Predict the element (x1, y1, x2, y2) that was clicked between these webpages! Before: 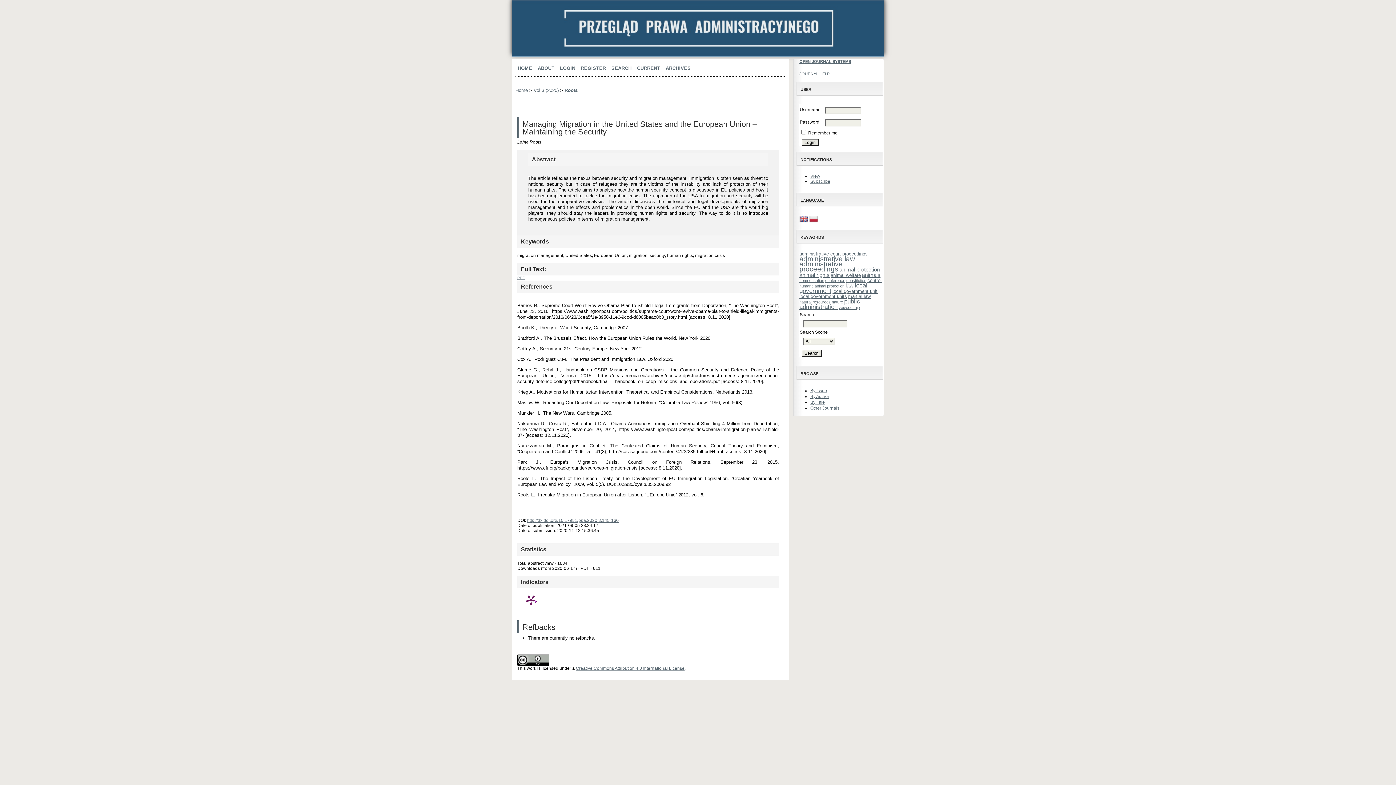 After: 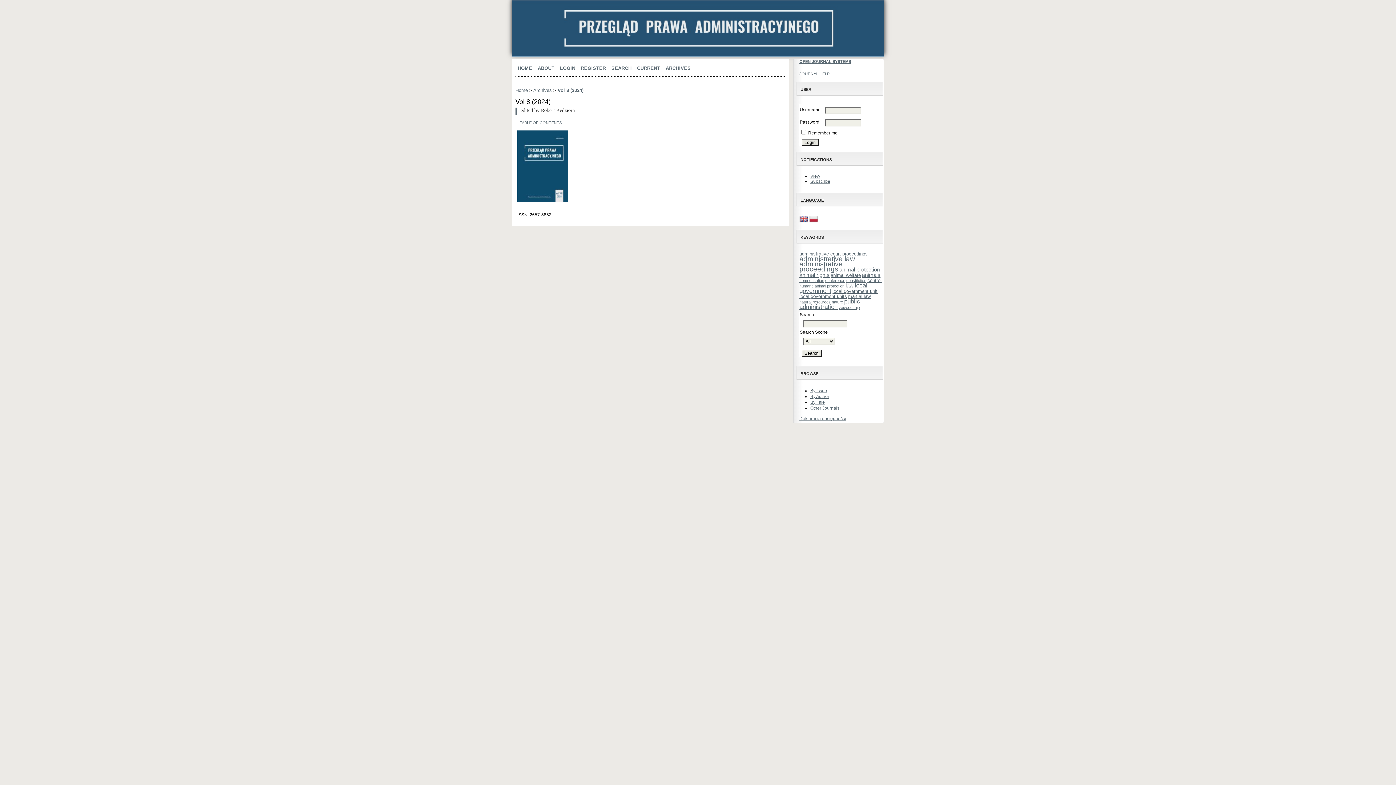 Action: bbox: (637, 65, 660, 70) label: CURRENT